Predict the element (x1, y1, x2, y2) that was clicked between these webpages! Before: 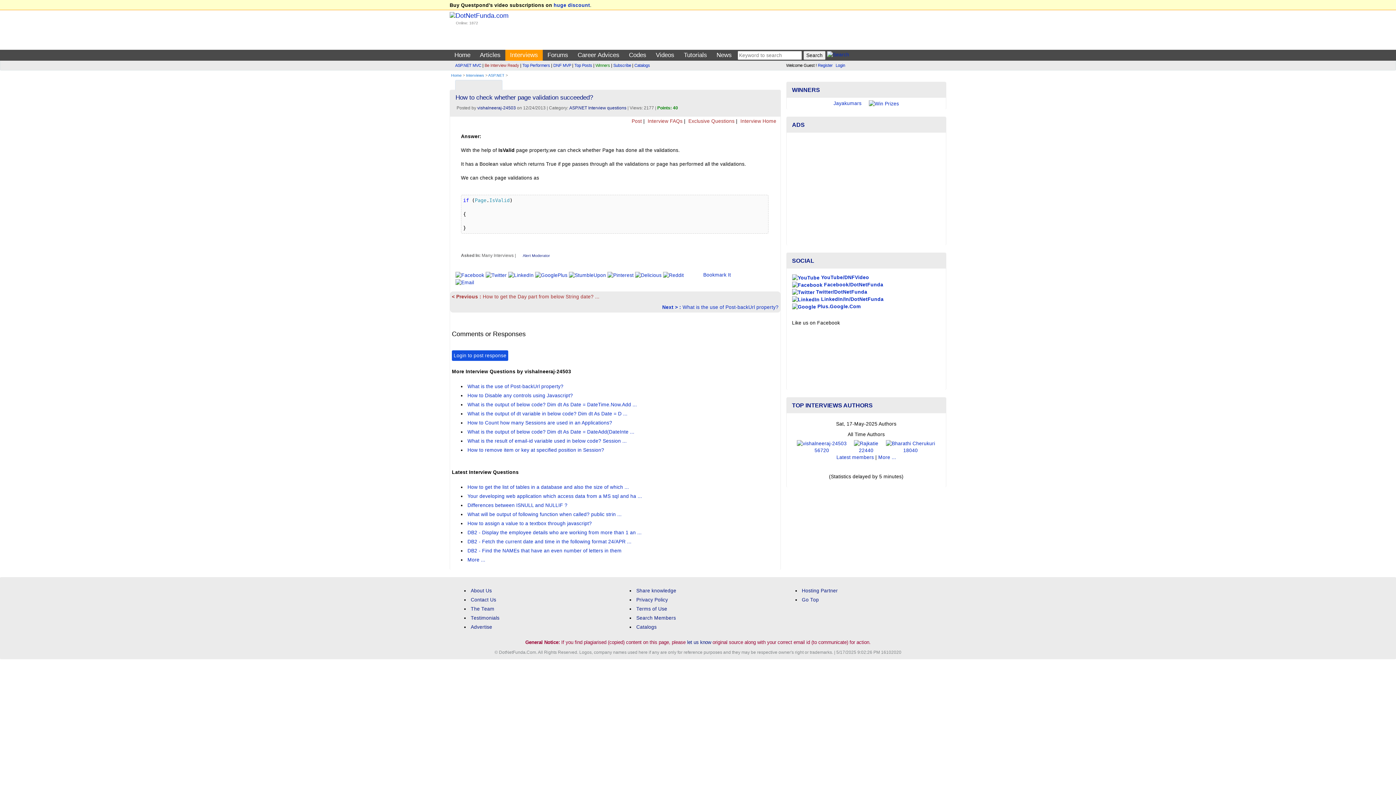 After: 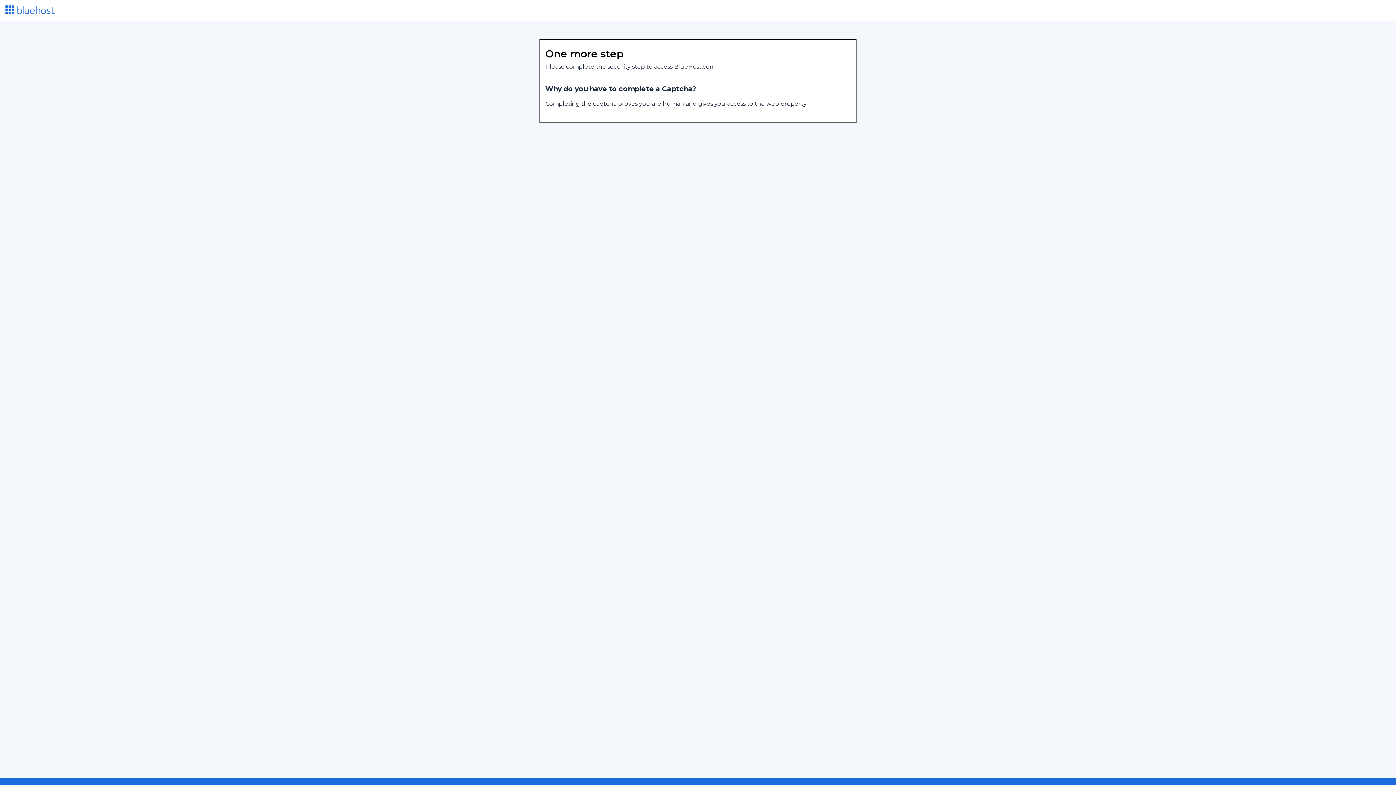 Action: label: Hosting Partner bbox: (802, 588, 838, 593)